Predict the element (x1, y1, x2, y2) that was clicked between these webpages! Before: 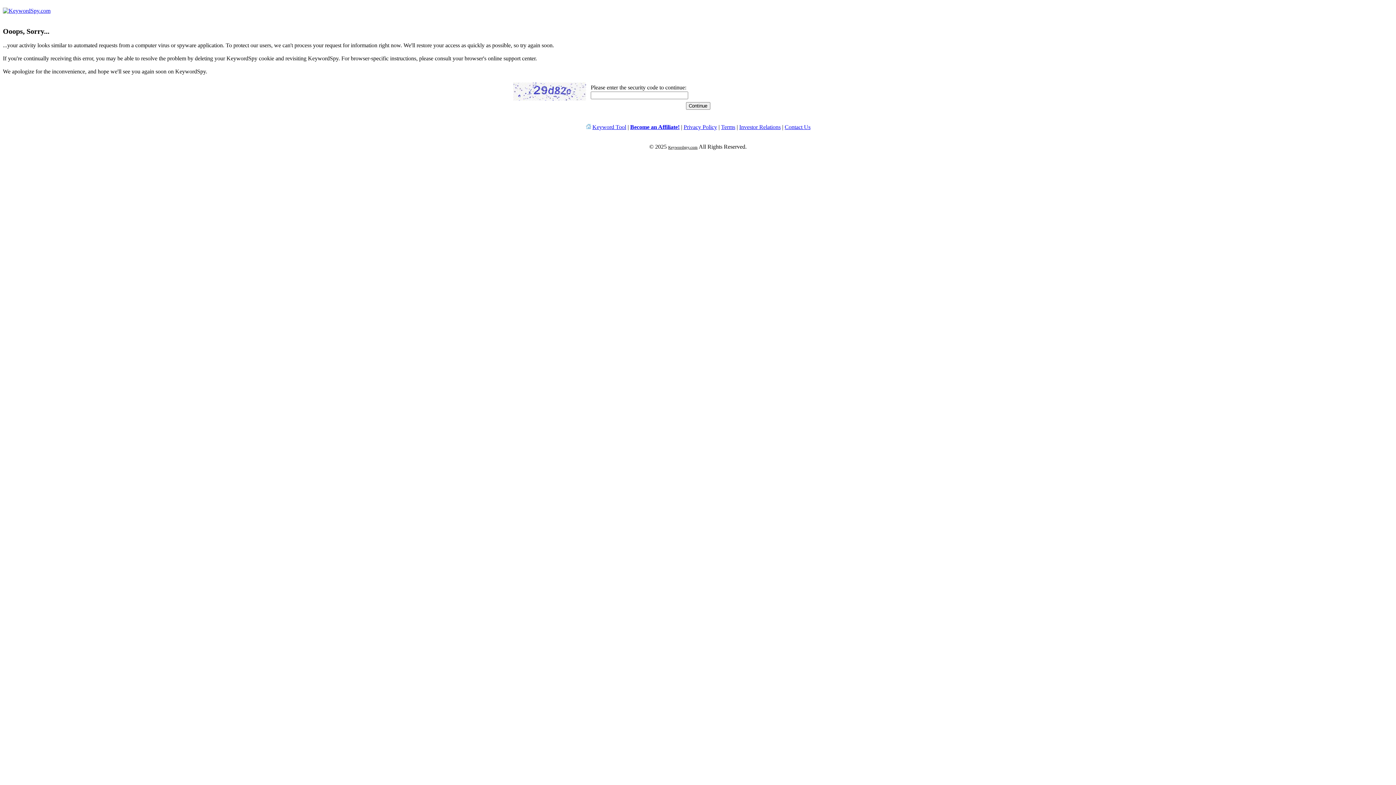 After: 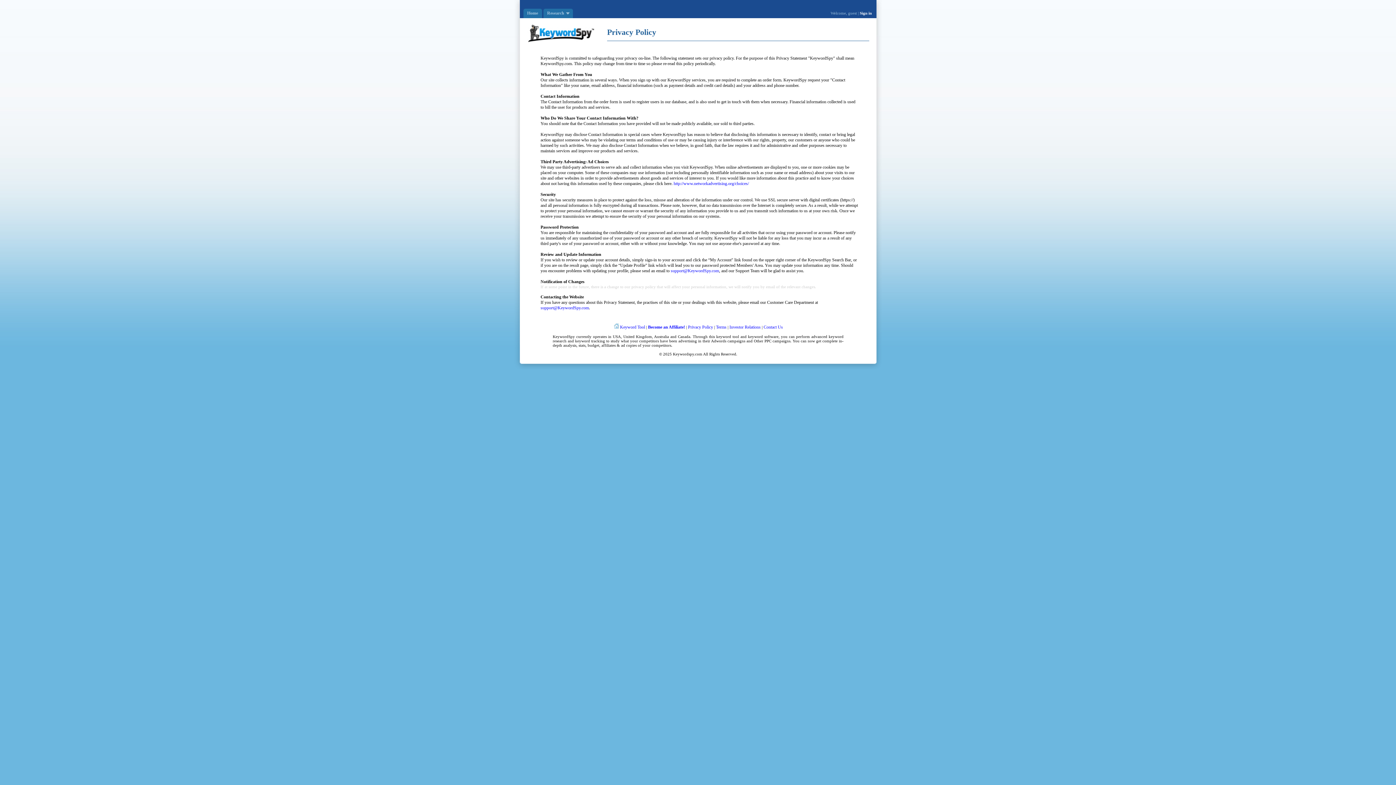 Action: label: Privacy Policy bbox: (683, 124, 717, 130)